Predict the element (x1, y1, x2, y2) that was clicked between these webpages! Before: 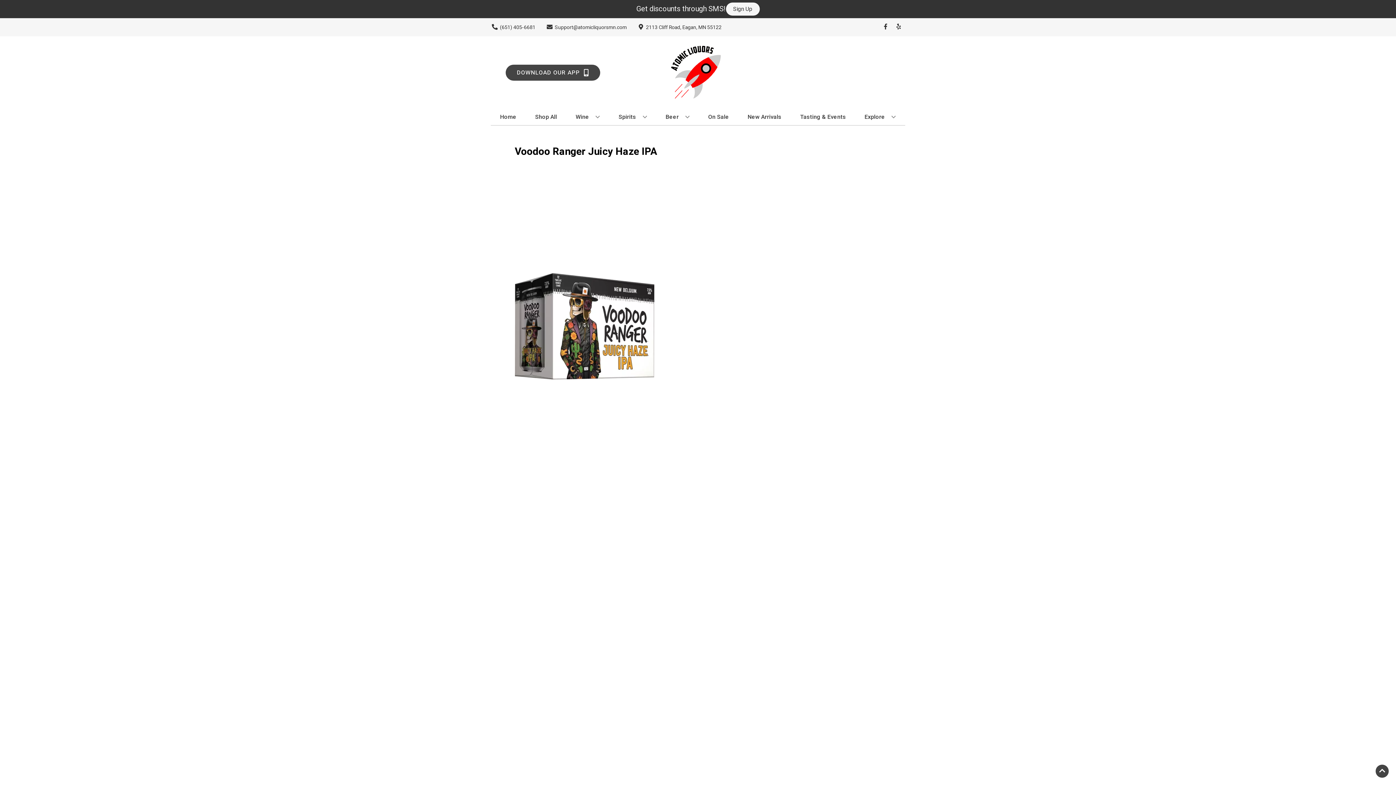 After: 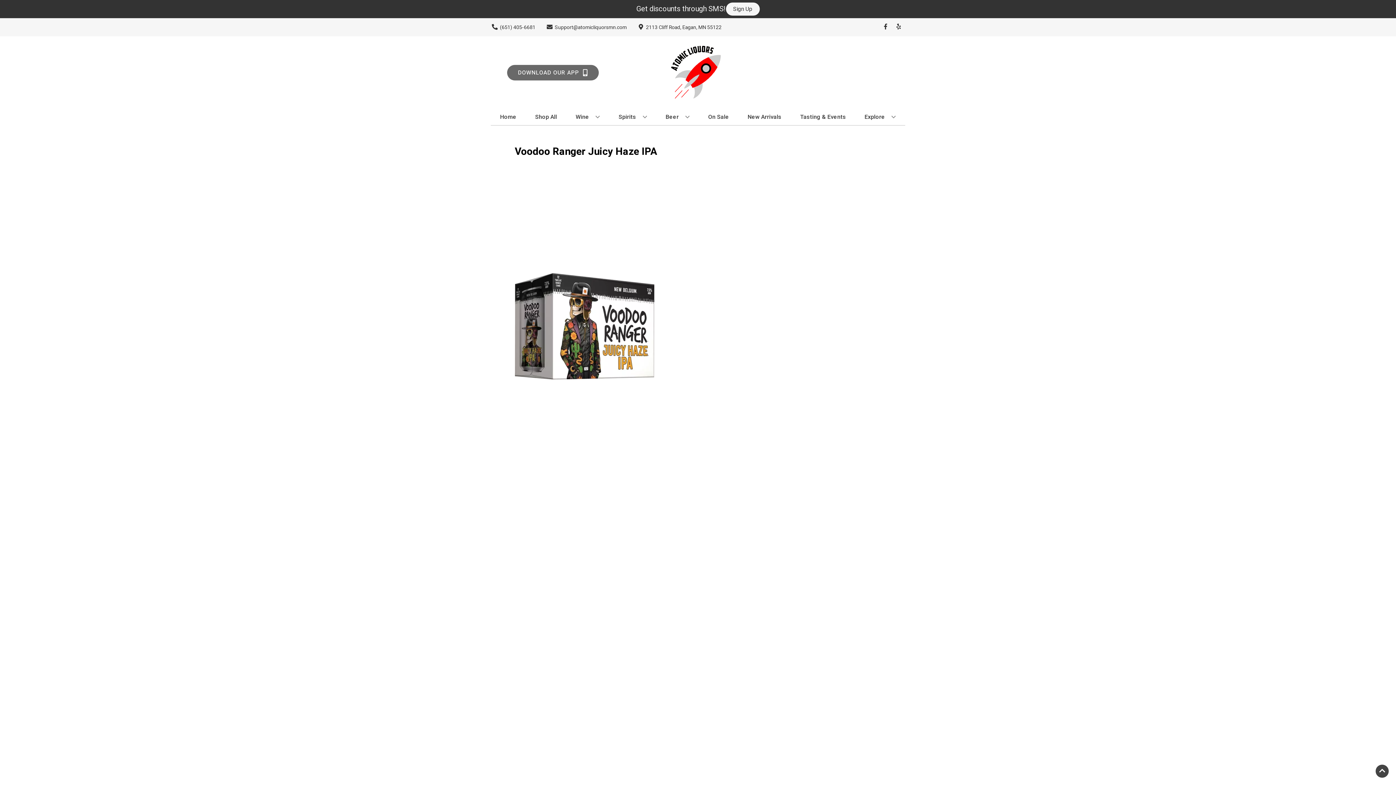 Action: bbox: (505, 64, 600, 80) label: Opens app link in a new tab to DOWNLOAD OUR APP